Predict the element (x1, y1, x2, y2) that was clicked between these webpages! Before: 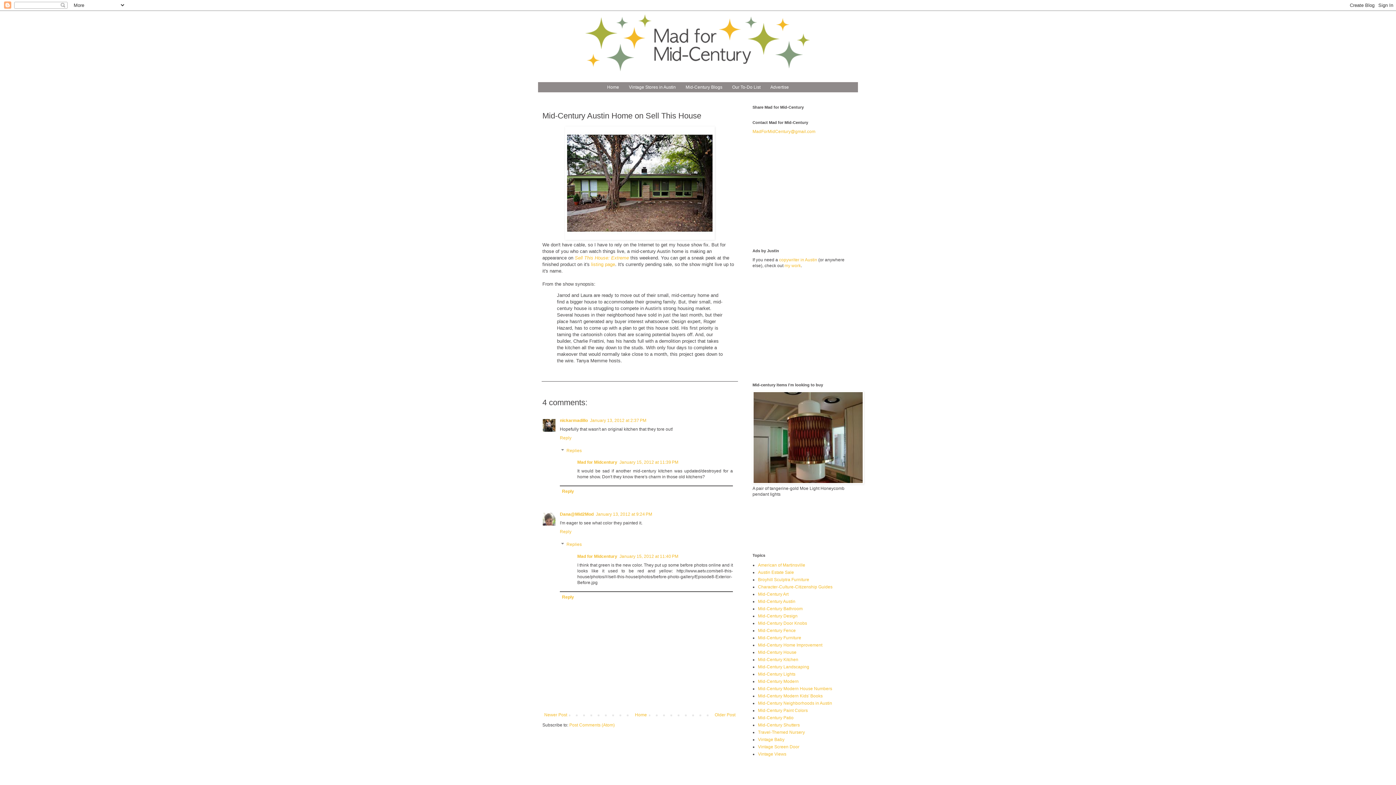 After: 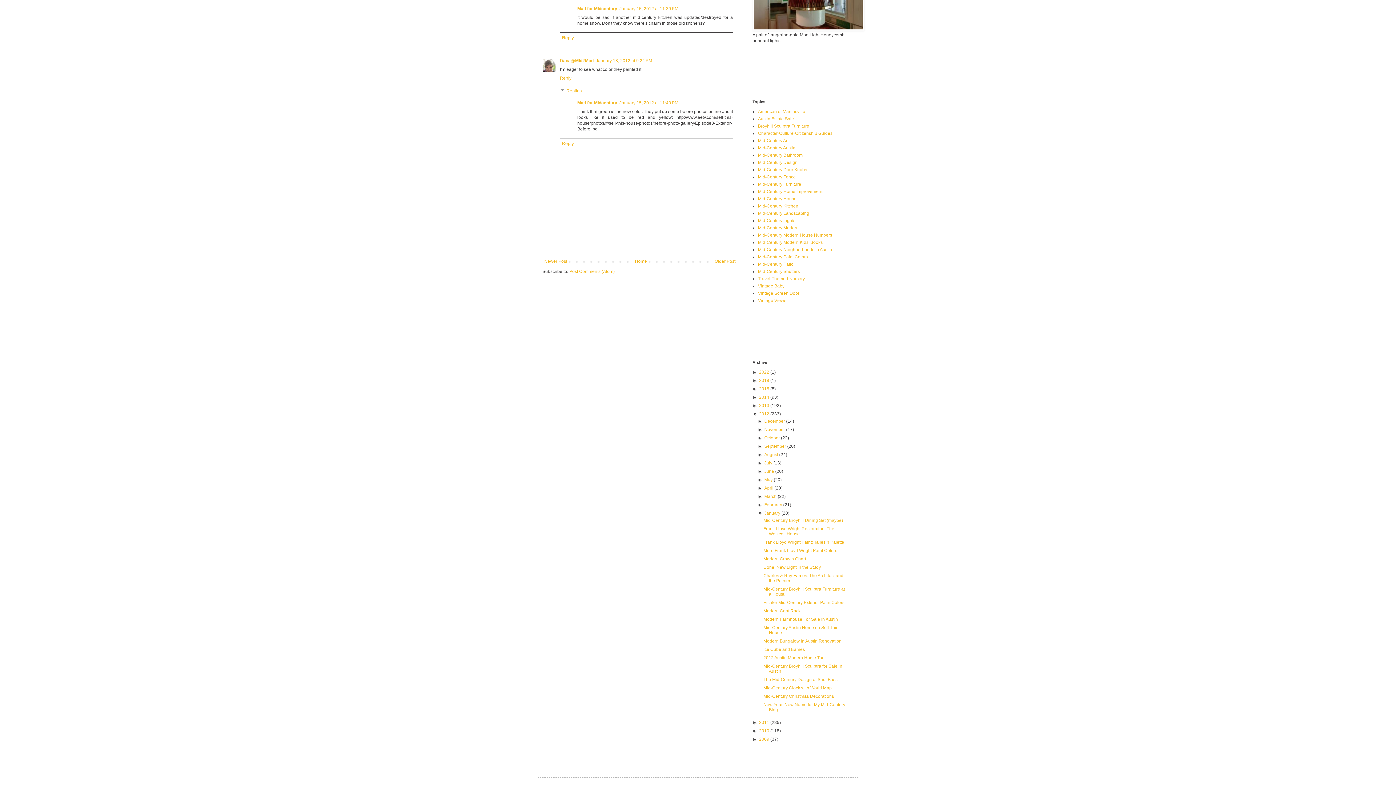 Action: bbox: (619, 460, 678, 465) label: January 15, 2012 at 11:39 PM